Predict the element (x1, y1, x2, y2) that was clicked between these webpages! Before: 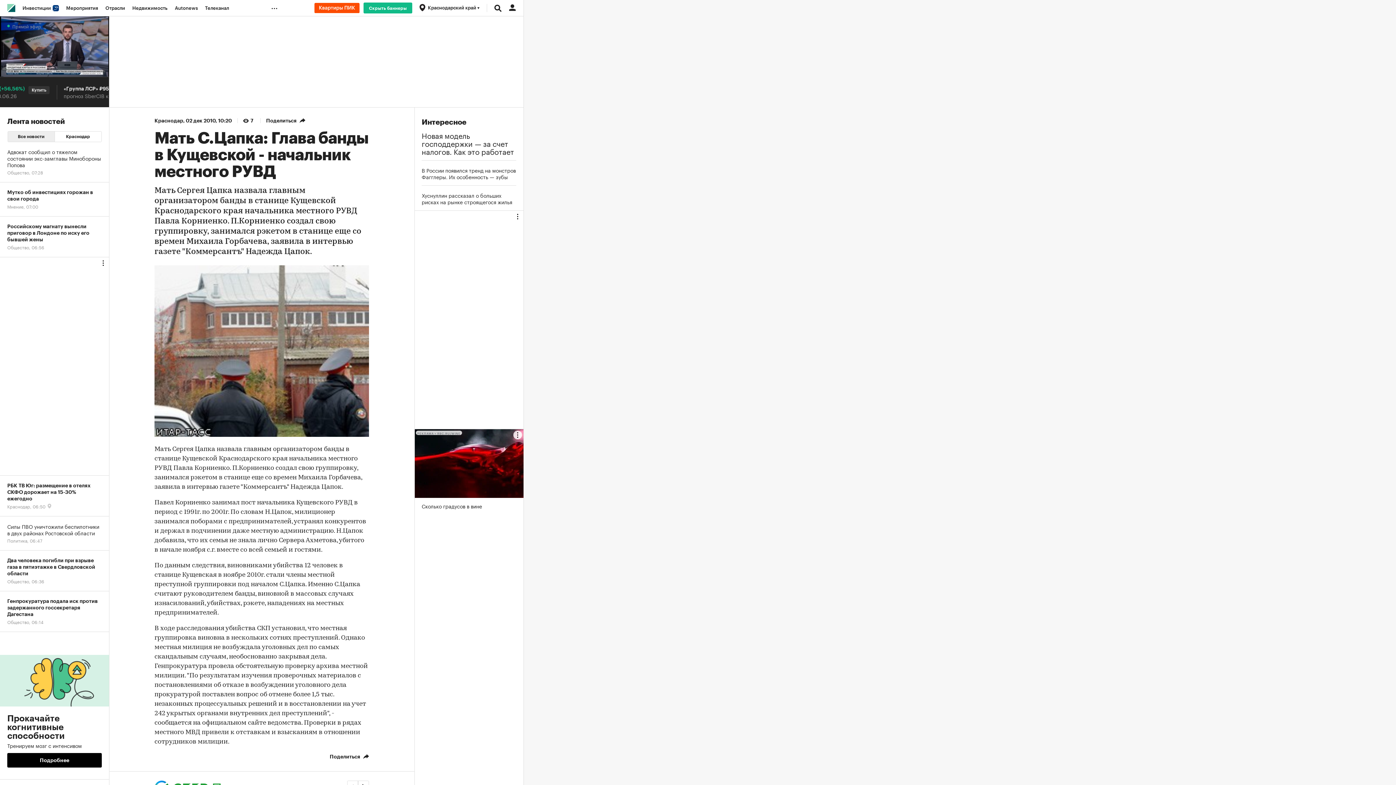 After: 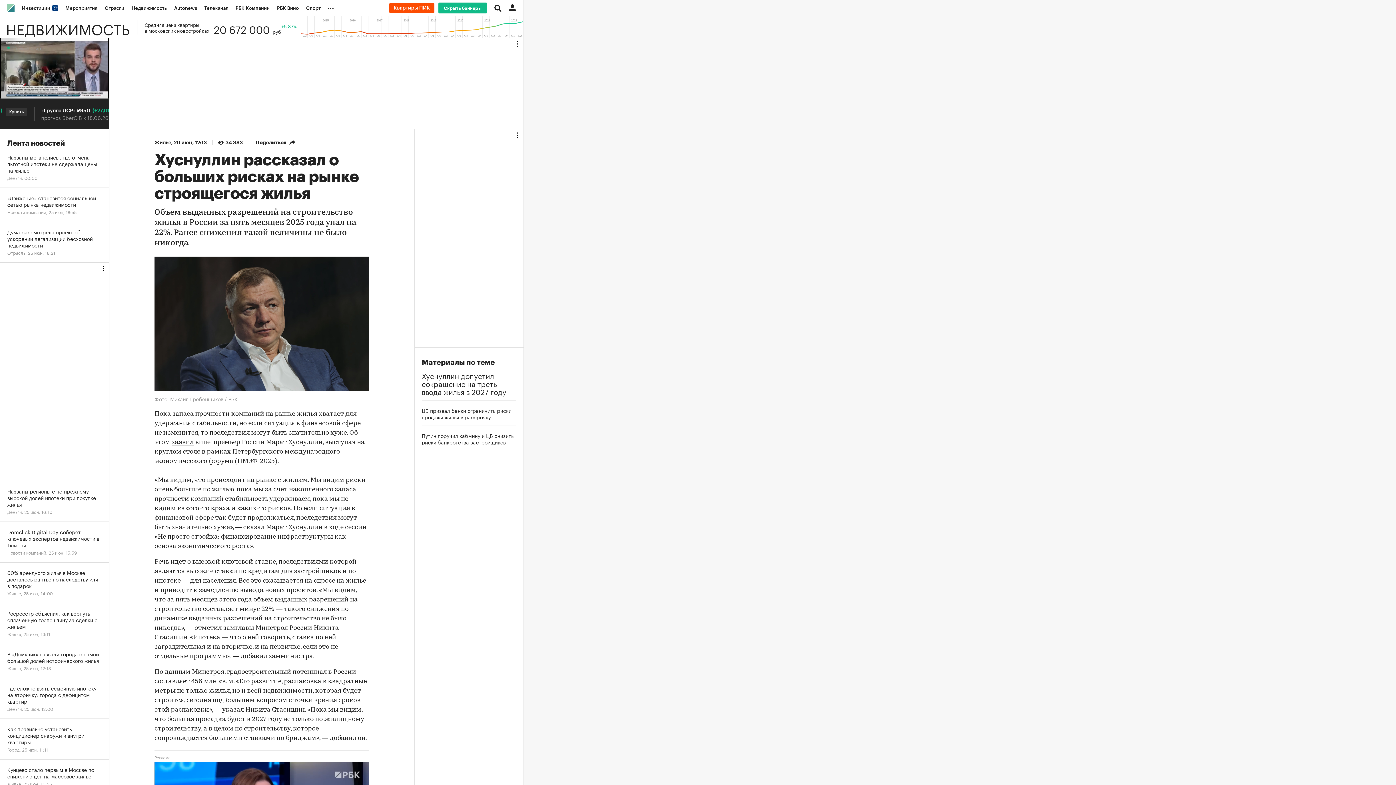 Action: label: Хуснуллин рассказал о больших рисках на рынке строящегося жилья bbox: (421, 192, 516, 205)